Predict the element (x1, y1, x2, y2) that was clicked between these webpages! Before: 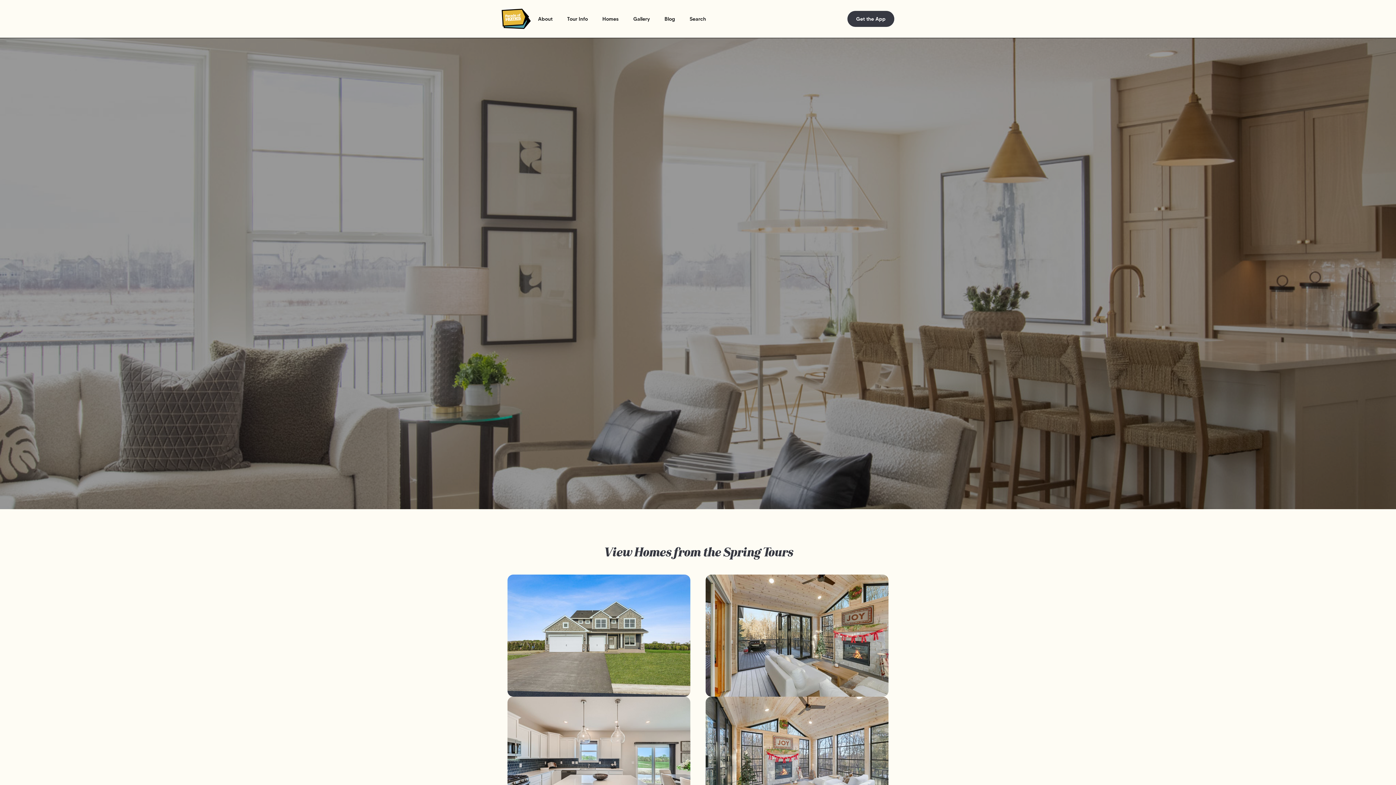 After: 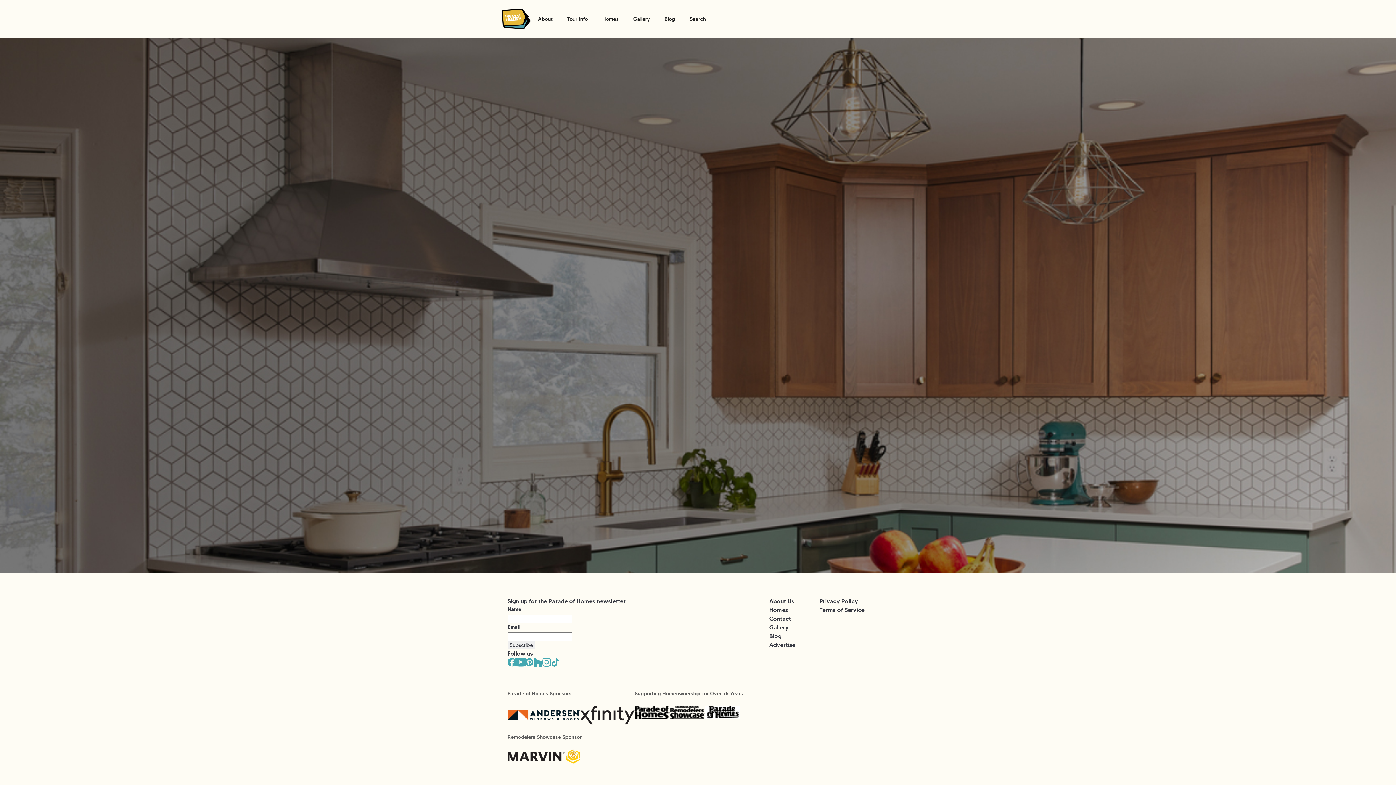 Action: bbox: (847, 10, 894, 26) label: Get the App